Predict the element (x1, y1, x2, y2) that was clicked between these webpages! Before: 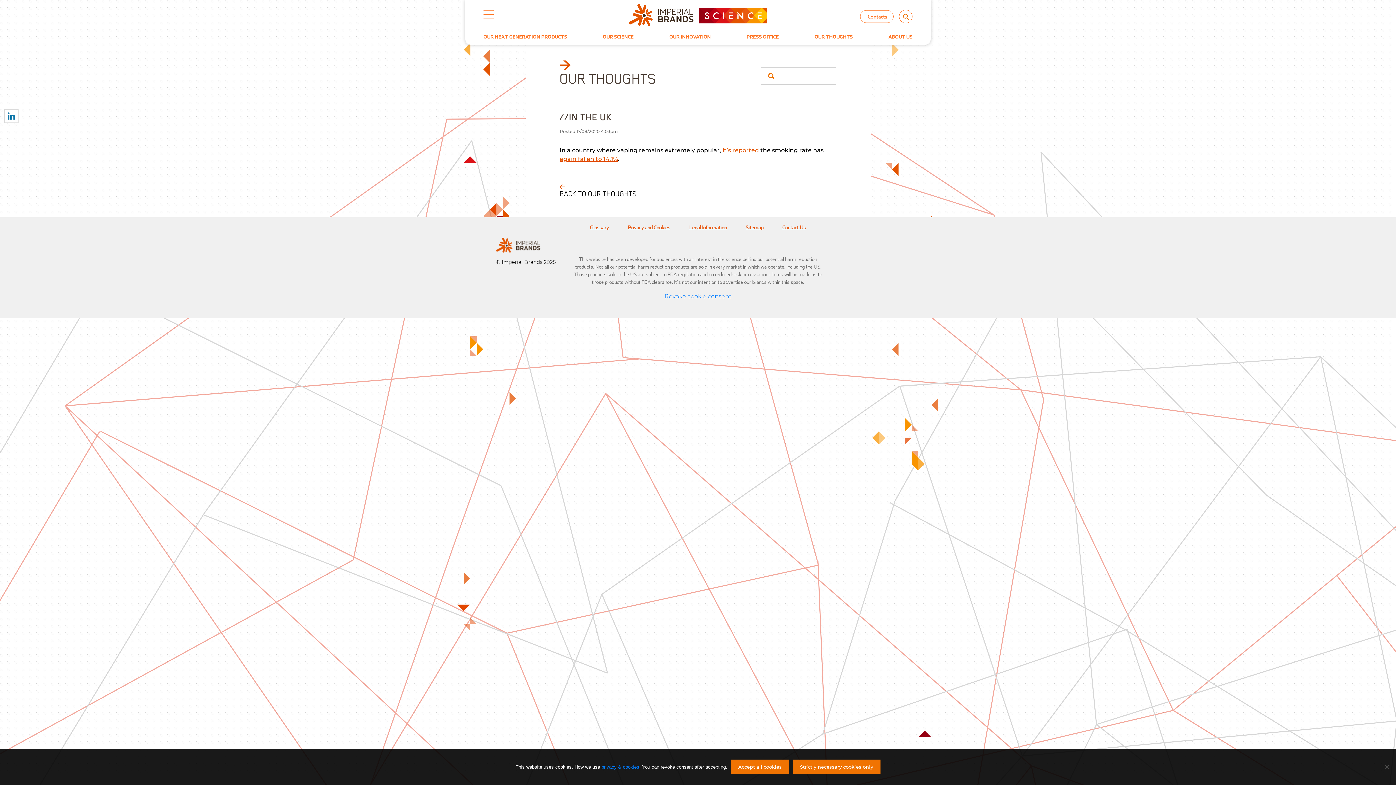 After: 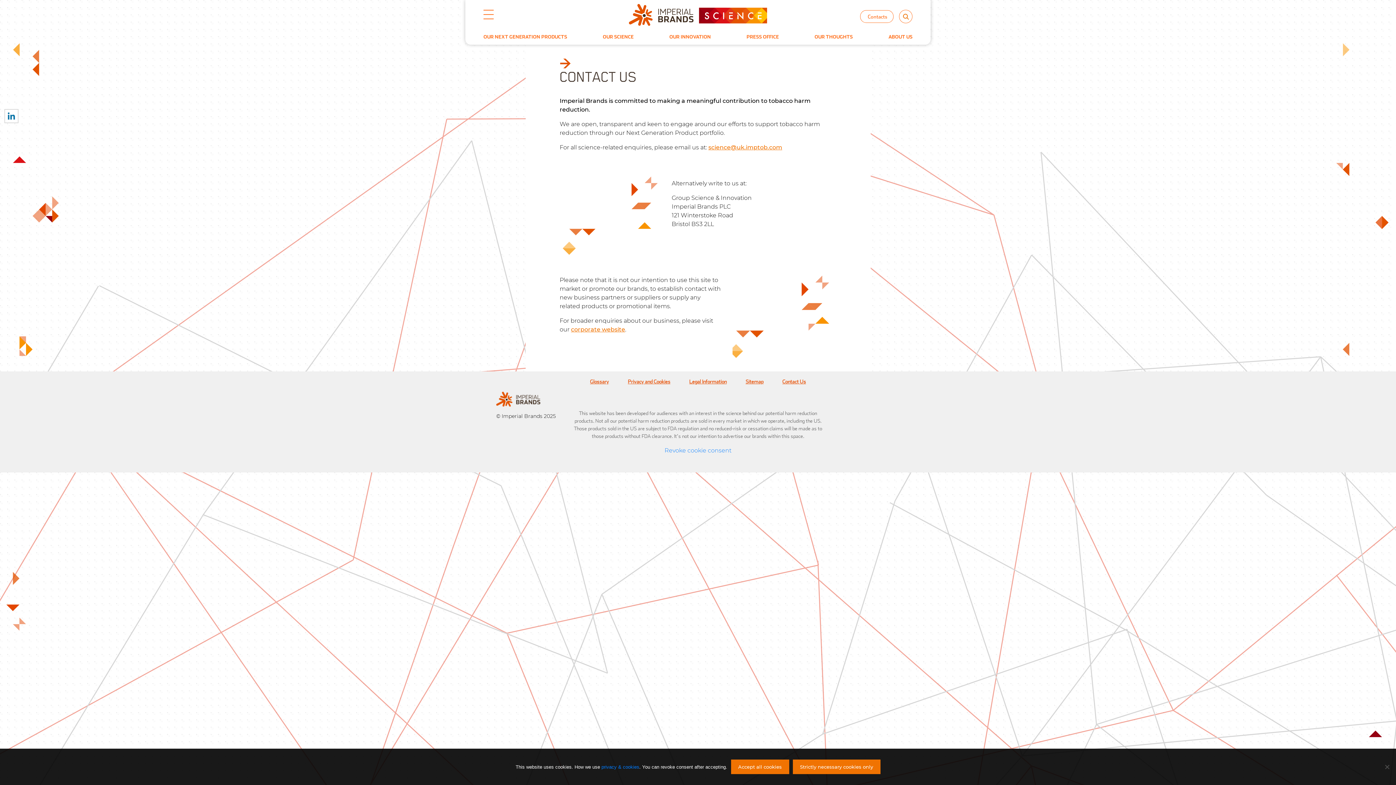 Action: bbox: (860, 10, 893, 22) label: Contacts